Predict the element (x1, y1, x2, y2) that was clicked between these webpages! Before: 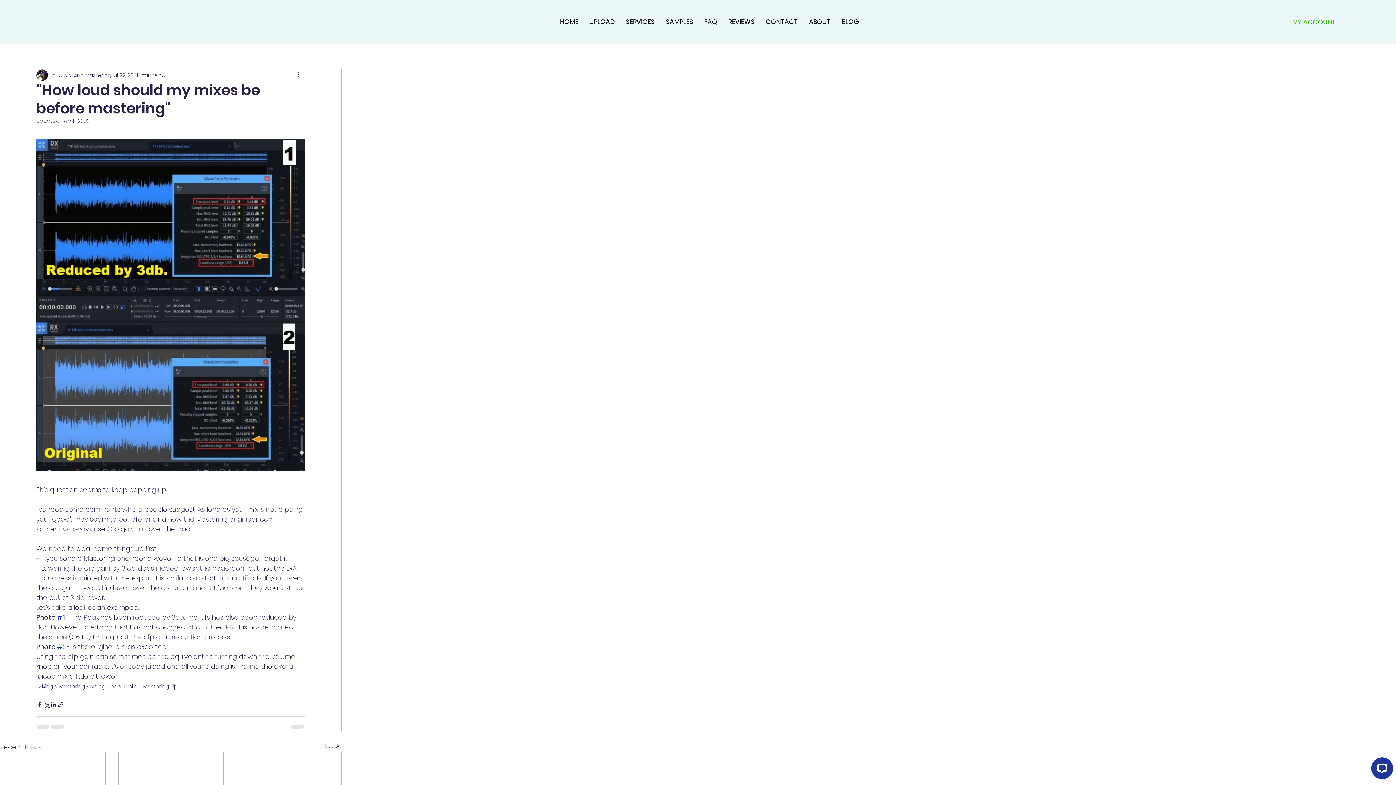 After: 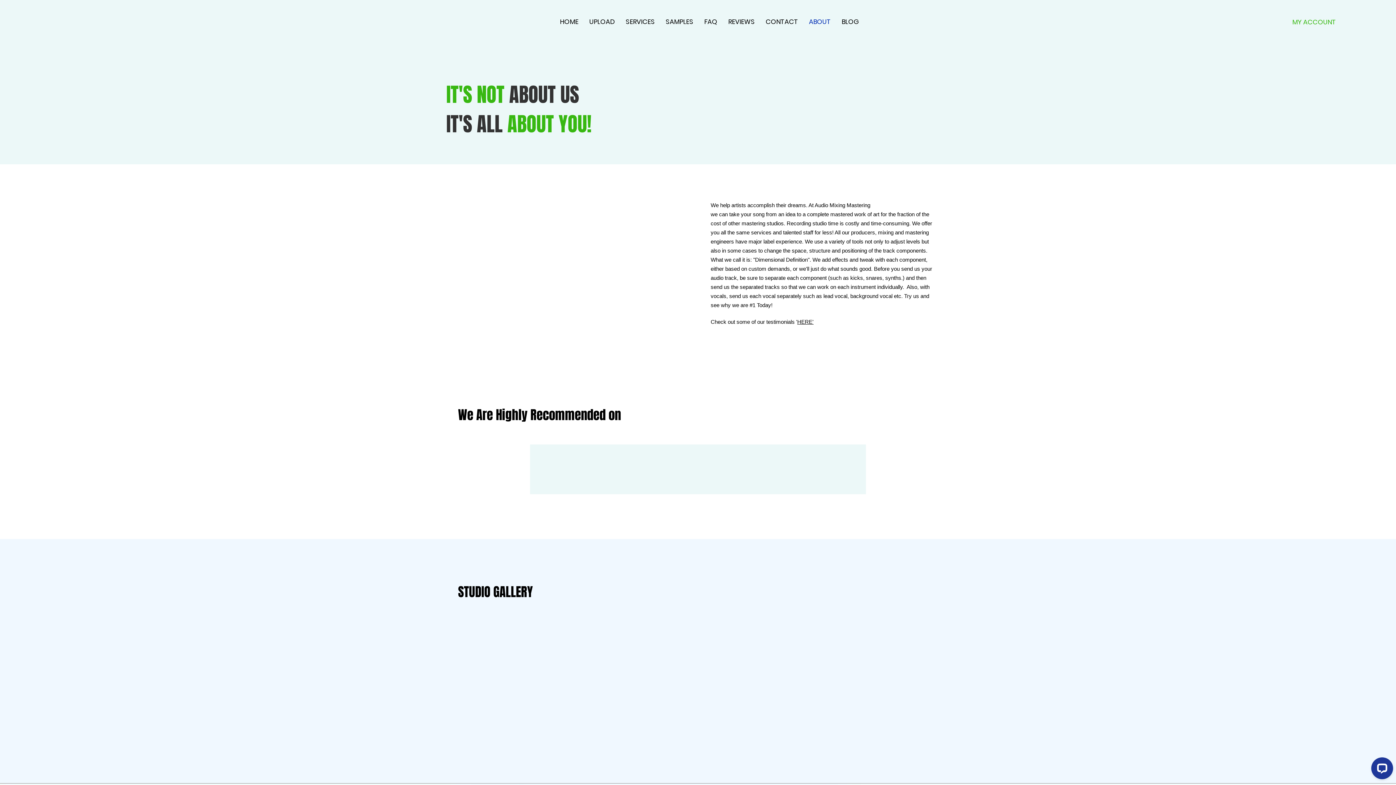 Action: label: ABOUT bbox: (803, 10, 836, 32)